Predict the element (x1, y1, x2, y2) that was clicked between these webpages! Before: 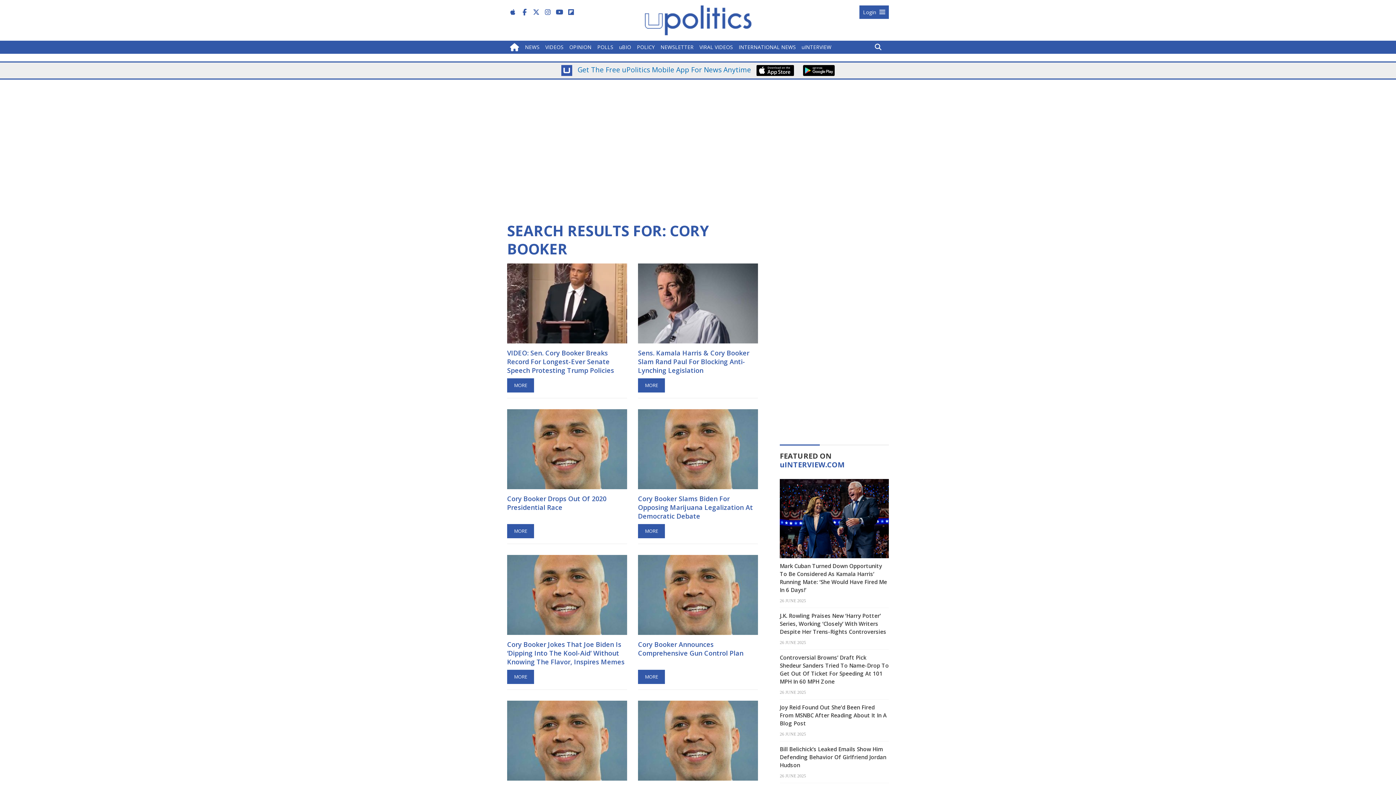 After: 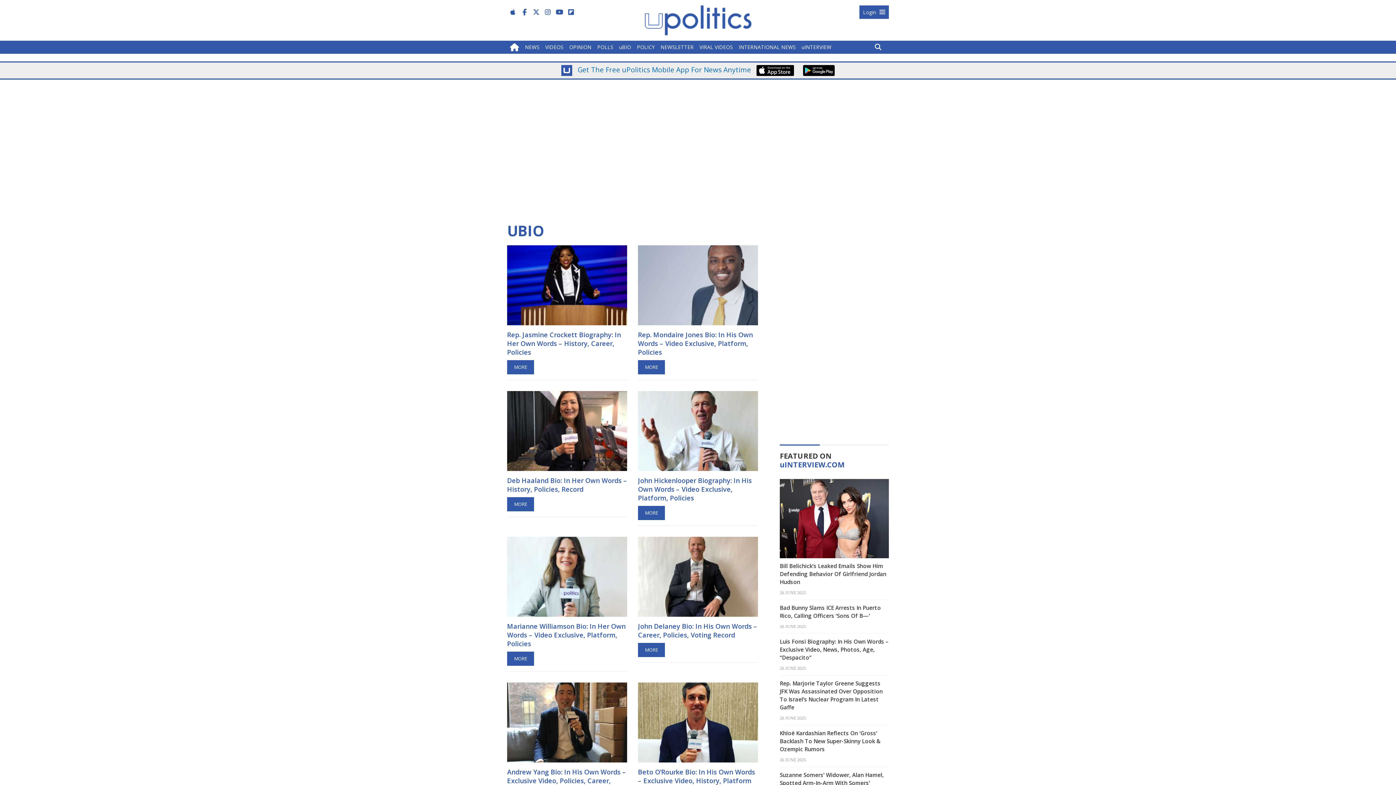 Action: label: uBIO bbox: (616, 40, 634, 53)